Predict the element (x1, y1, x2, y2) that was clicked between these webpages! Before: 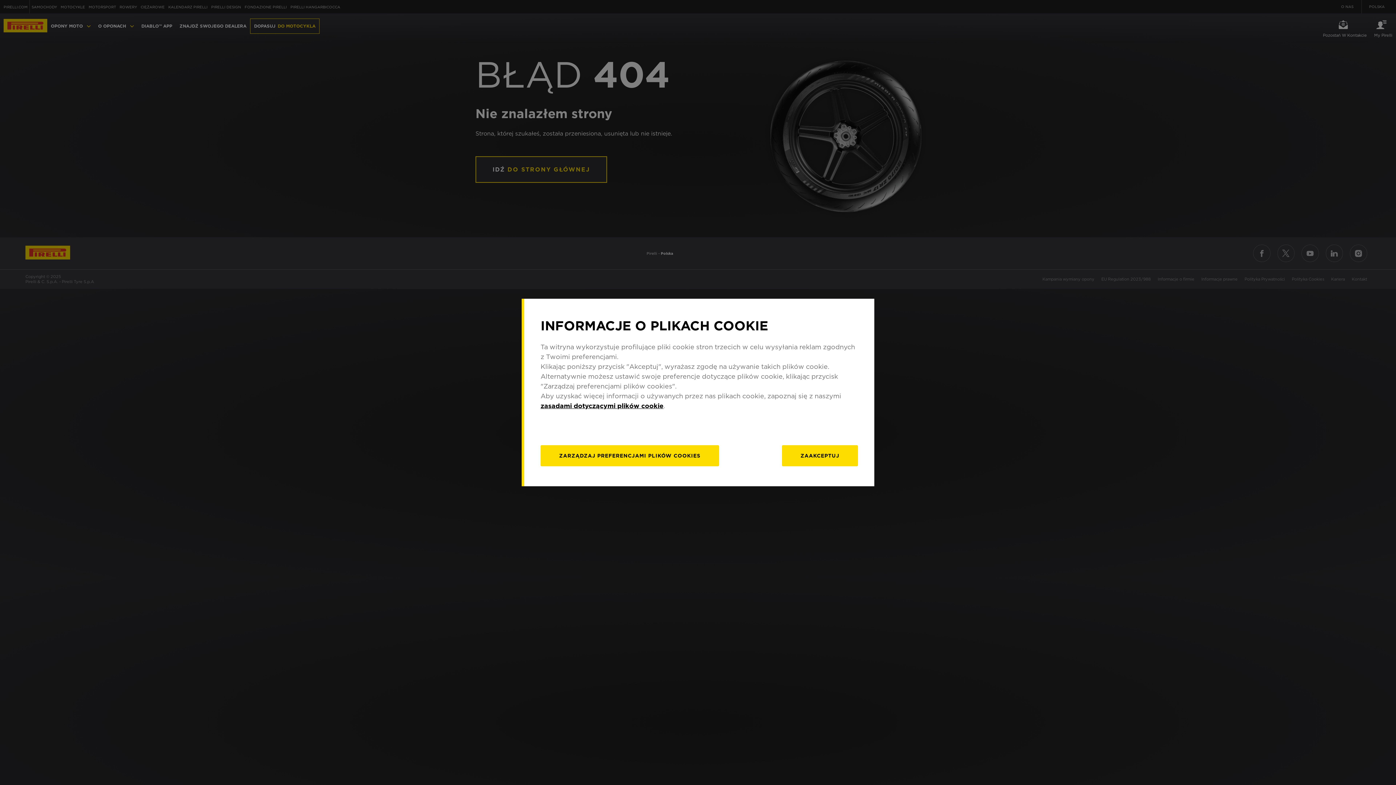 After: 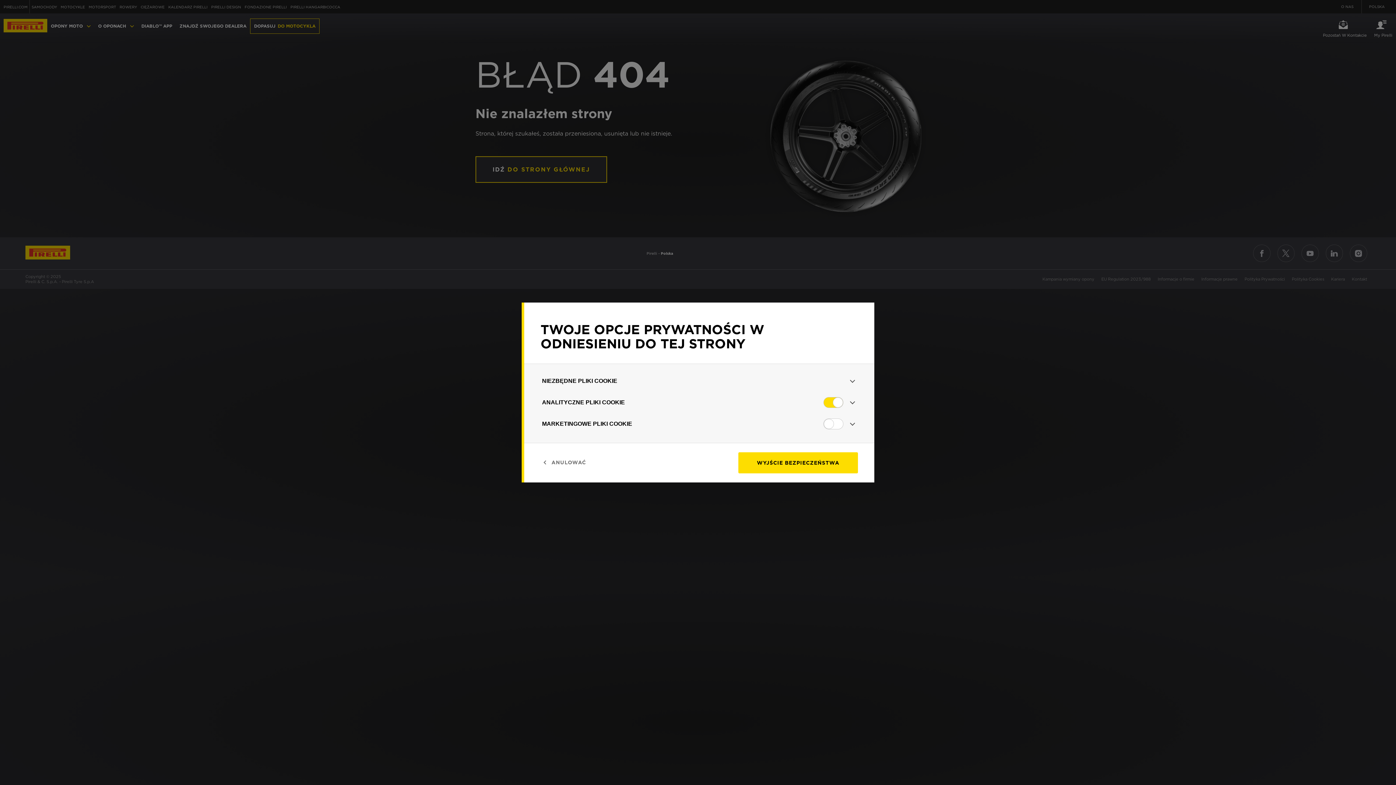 Action: label: ZARZĄDZAJ bbox: (540, 445, 719, 466)